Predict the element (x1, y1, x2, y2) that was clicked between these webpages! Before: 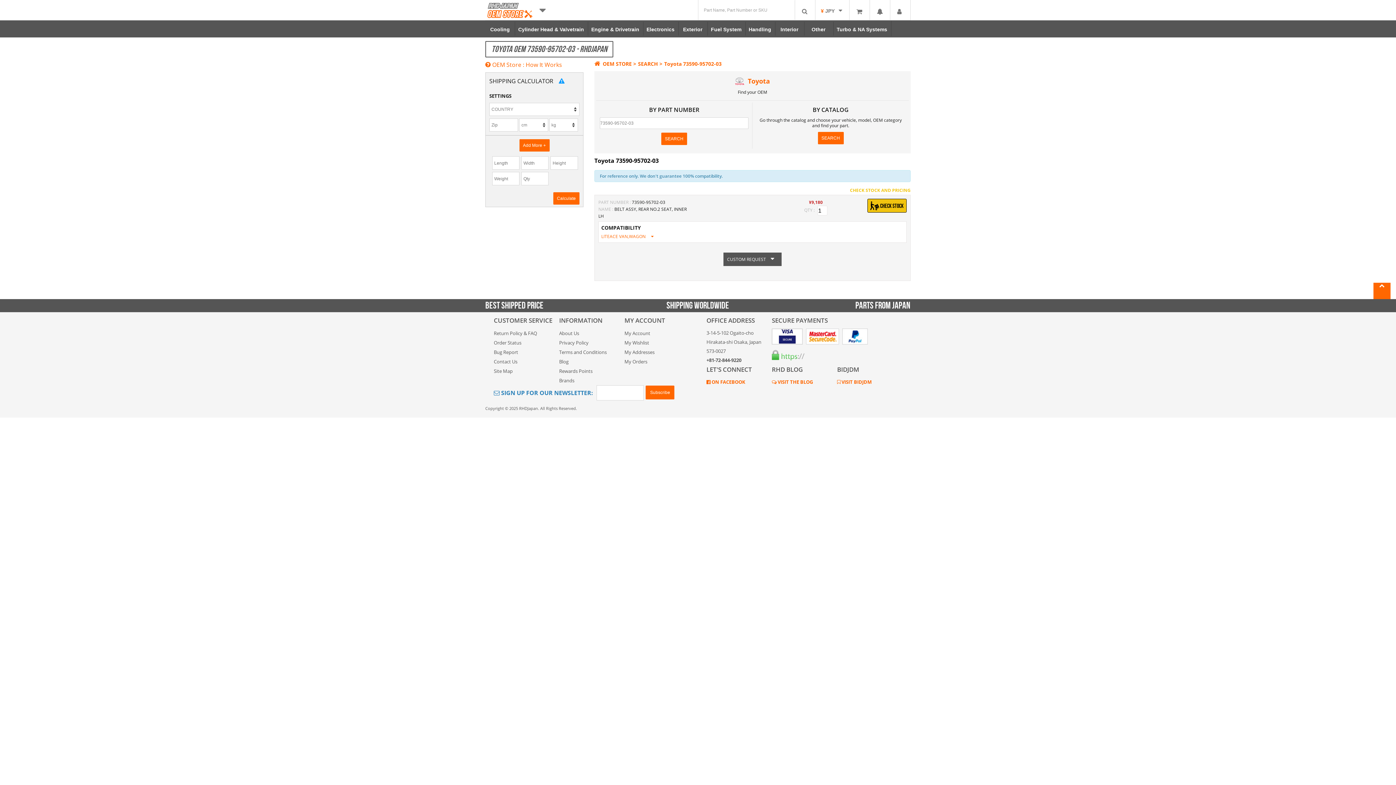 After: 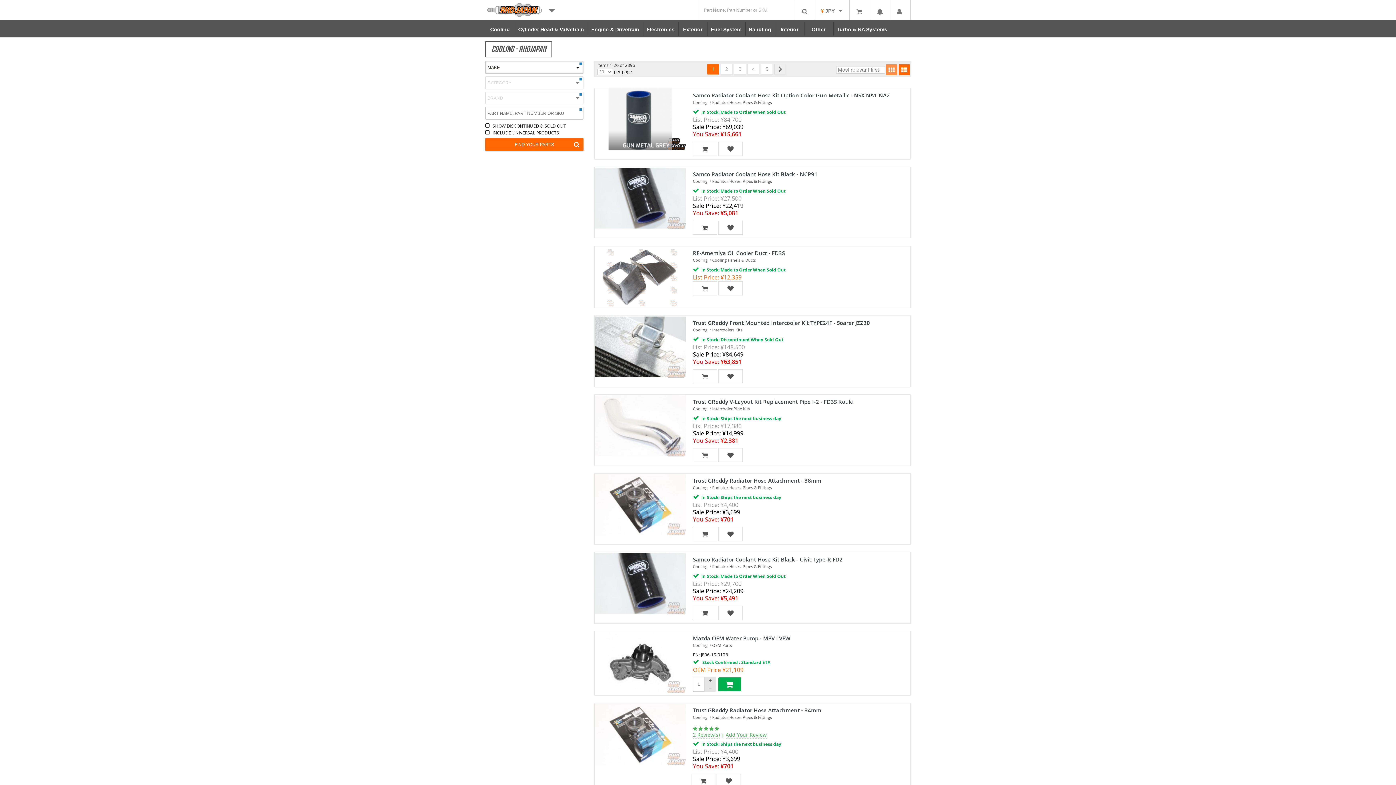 Action: label: Cooling bbox: (485, 20, 515, 37)